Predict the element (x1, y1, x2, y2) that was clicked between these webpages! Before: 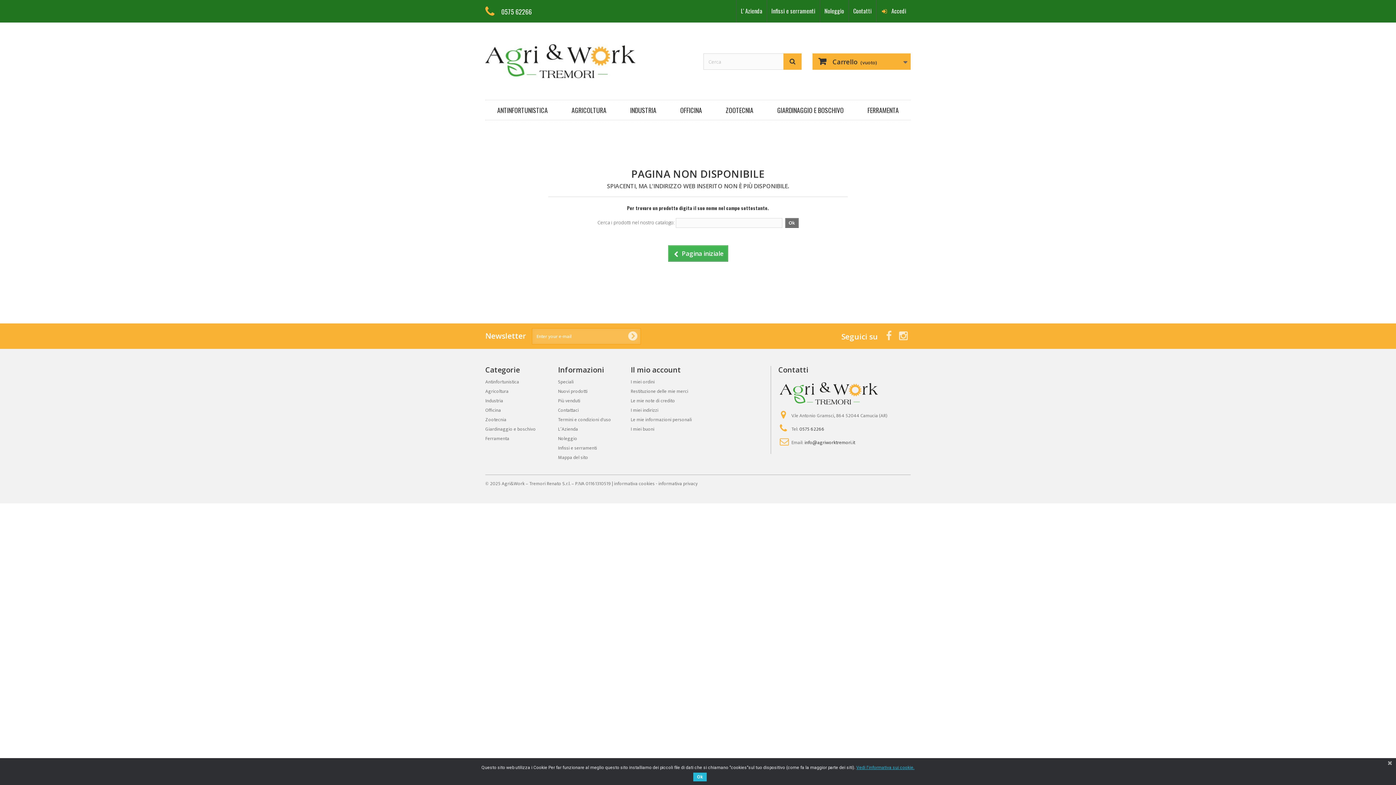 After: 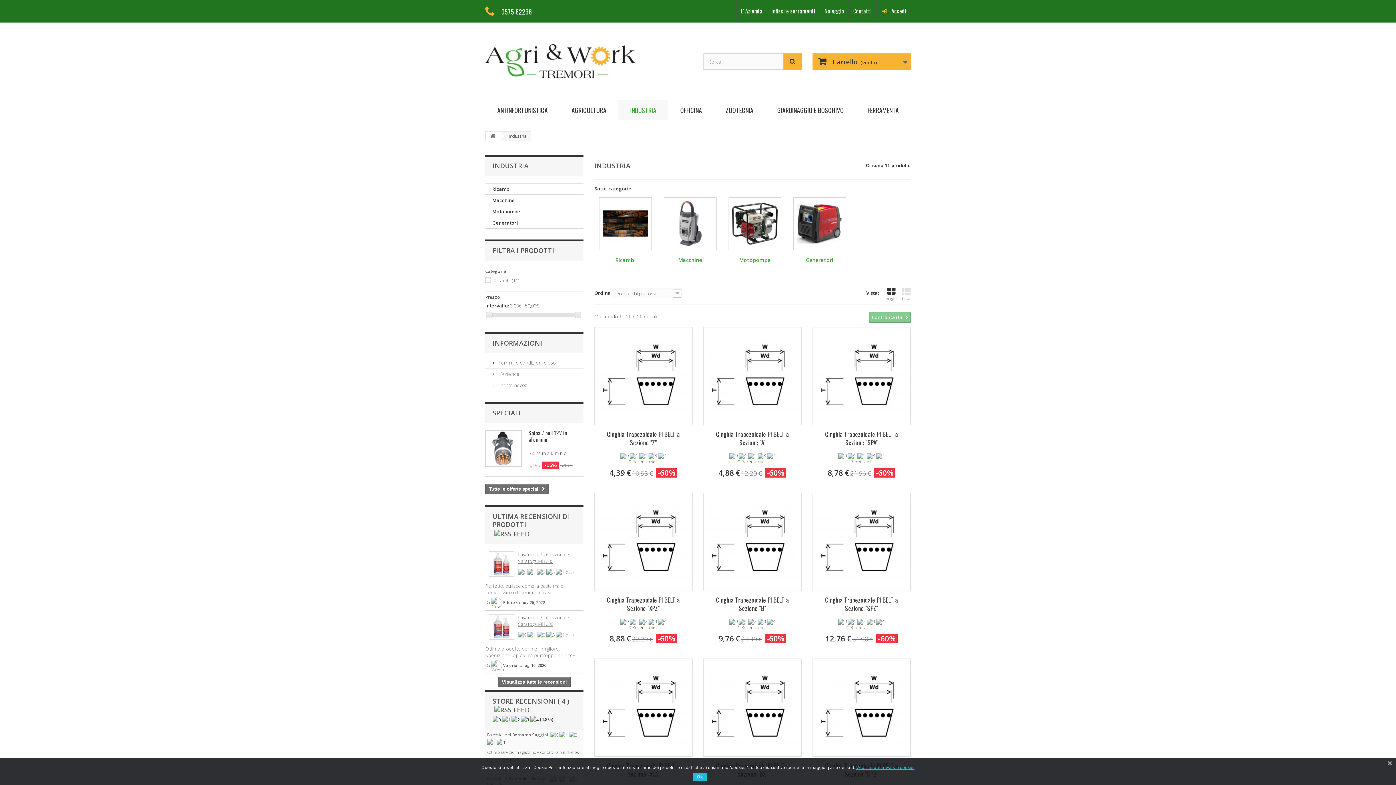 Action: label: Industria bbox: (485, 397, 503, 405)